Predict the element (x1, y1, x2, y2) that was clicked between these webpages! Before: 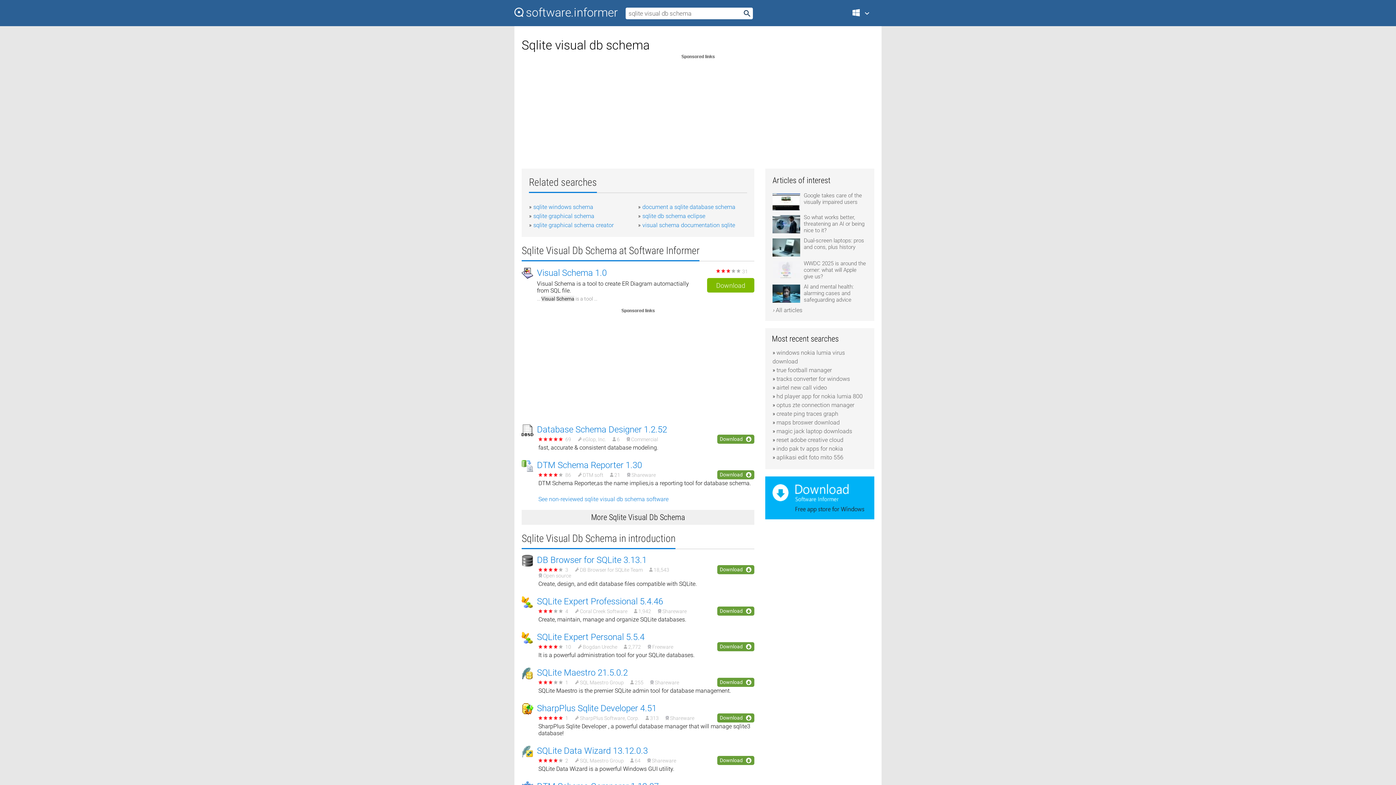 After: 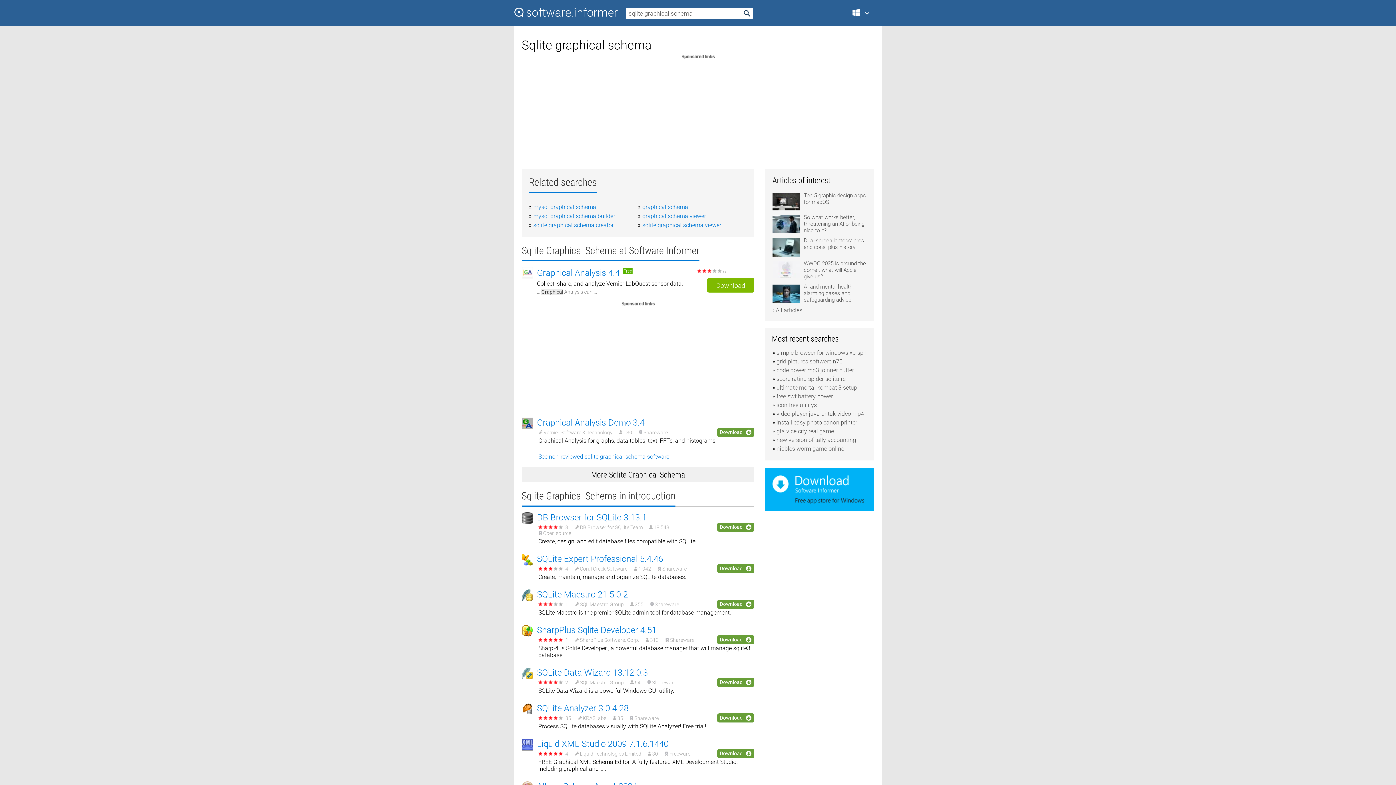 Action: label: sqlite graphical schema bbox: (533, 212, 594, 219)